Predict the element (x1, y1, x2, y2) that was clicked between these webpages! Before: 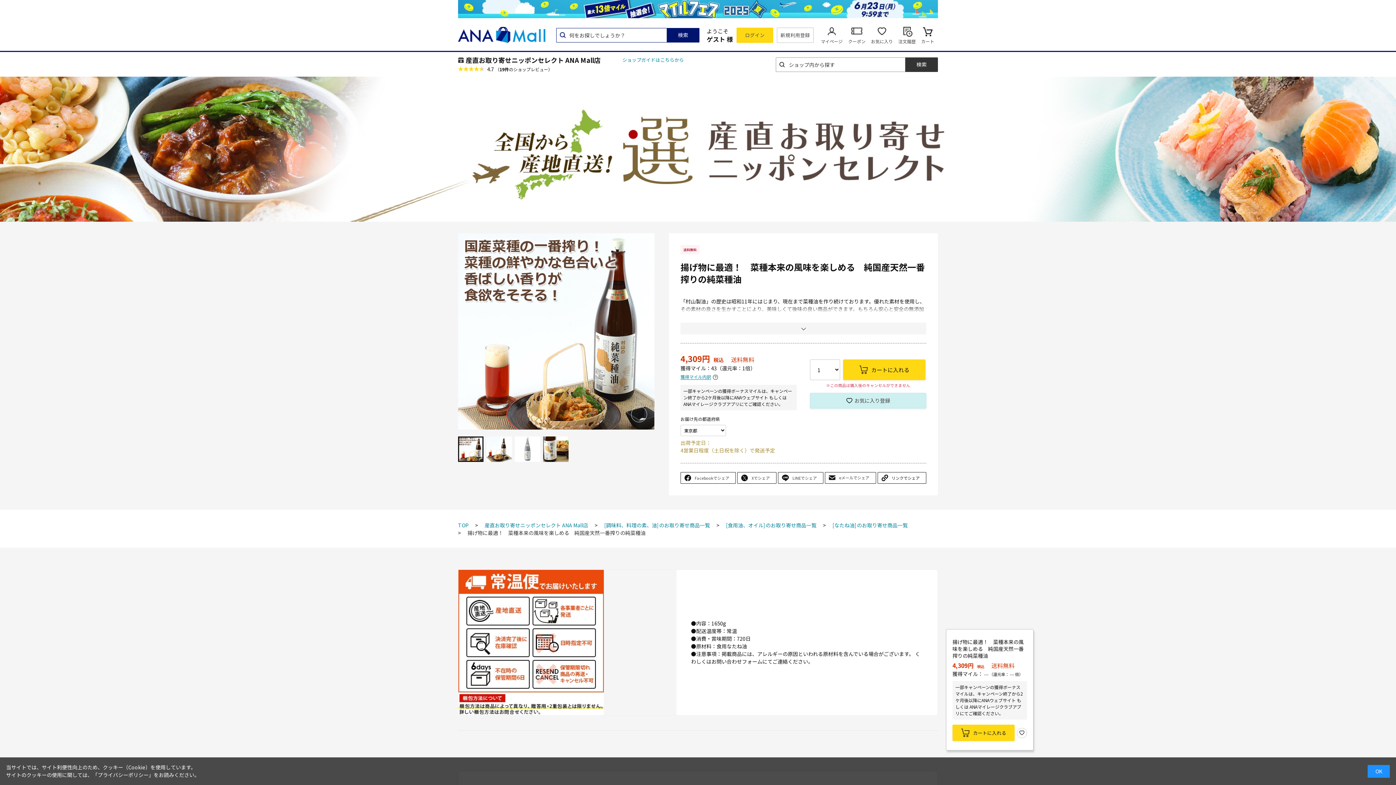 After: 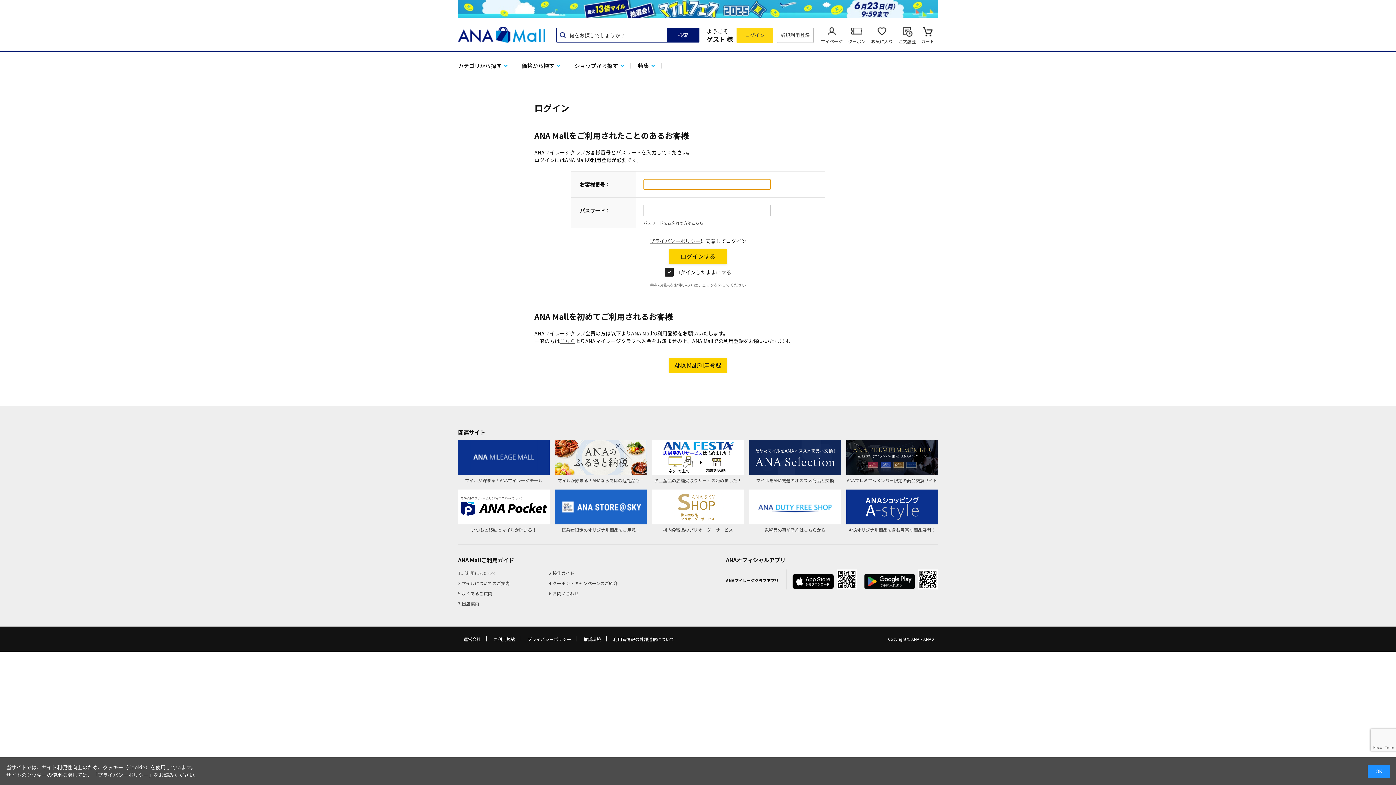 Action: bbox: (848, 24, 865, 45) label: クーポン